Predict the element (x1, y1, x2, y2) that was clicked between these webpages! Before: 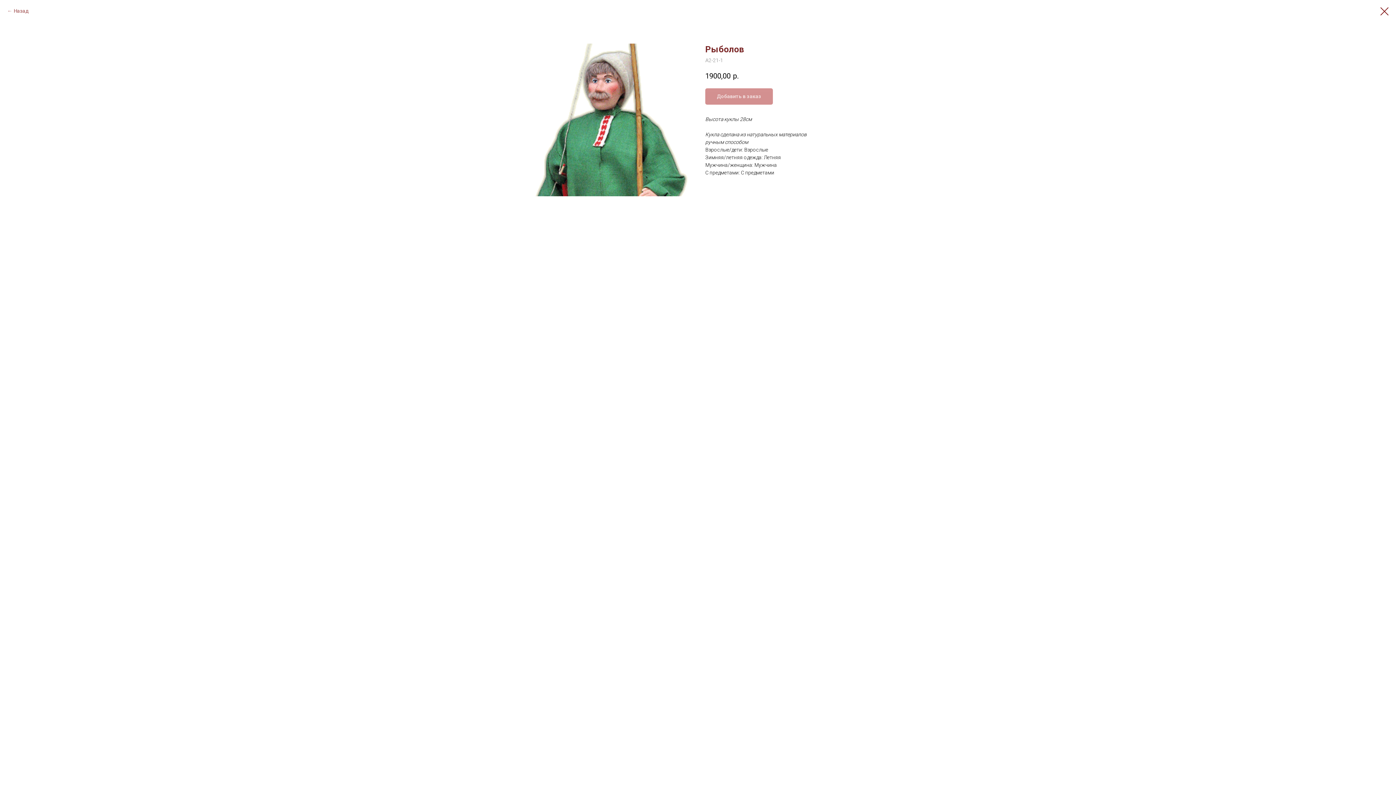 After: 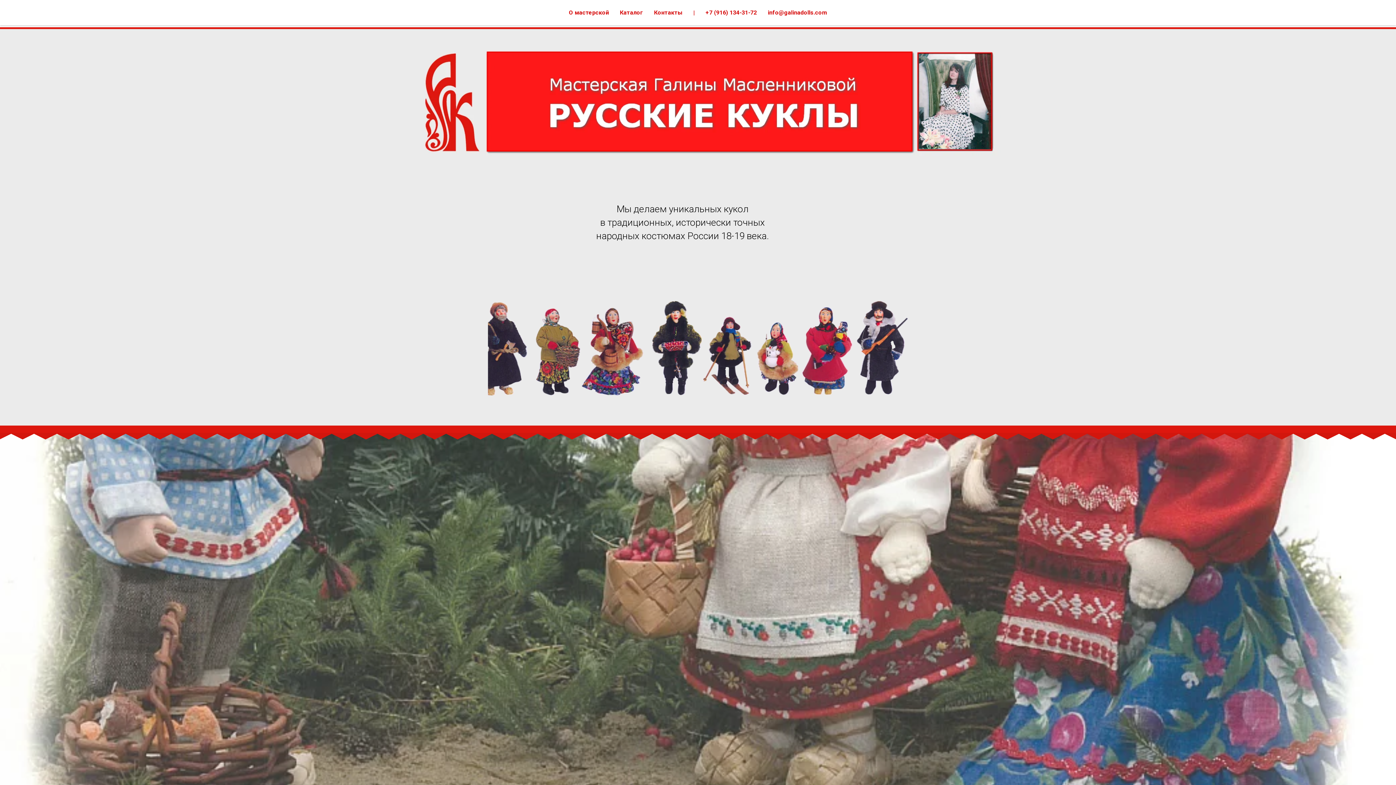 Action: label: Назад bbox: (7, 7, 28, 14)